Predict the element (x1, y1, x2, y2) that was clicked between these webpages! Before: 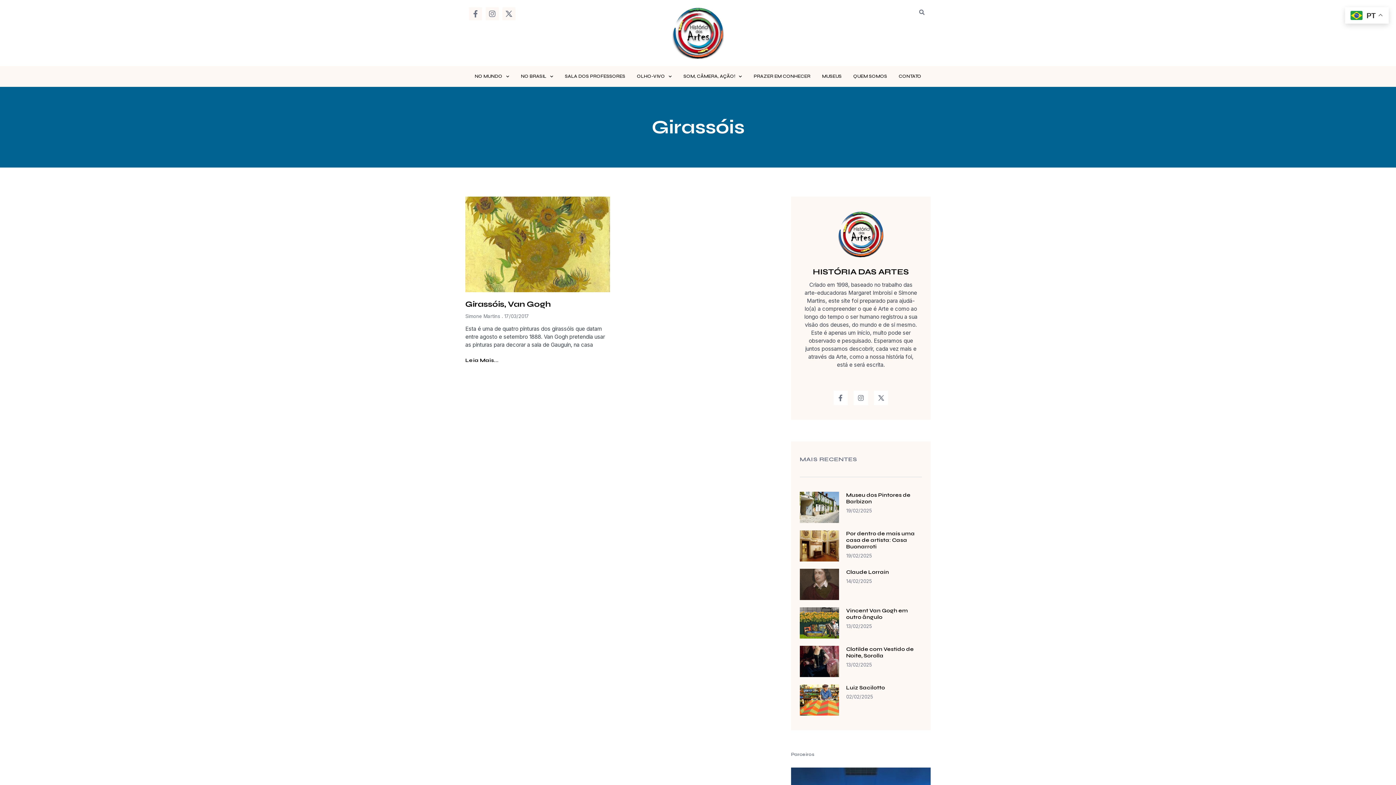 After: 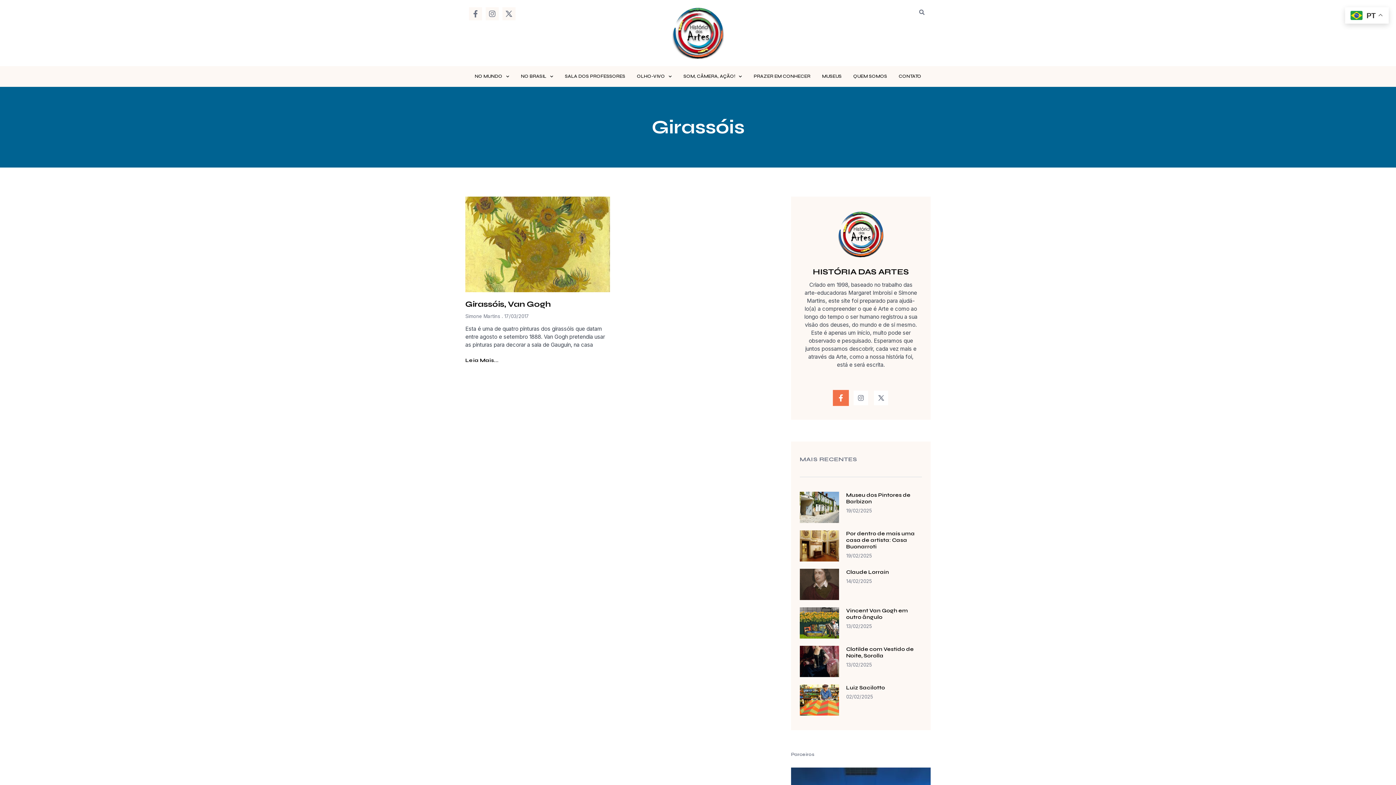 Action: bbox: (833, 391, 848, 405) label: Facebook-f